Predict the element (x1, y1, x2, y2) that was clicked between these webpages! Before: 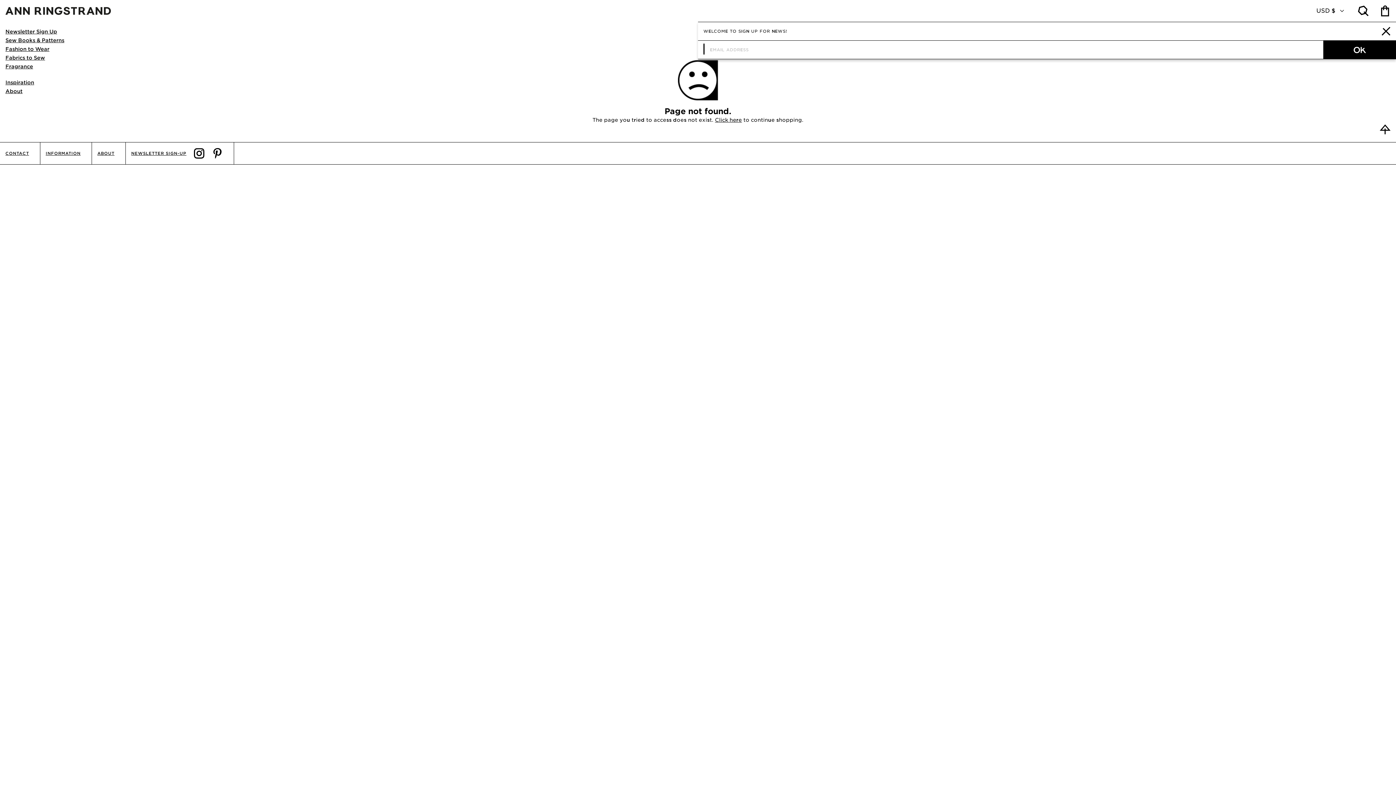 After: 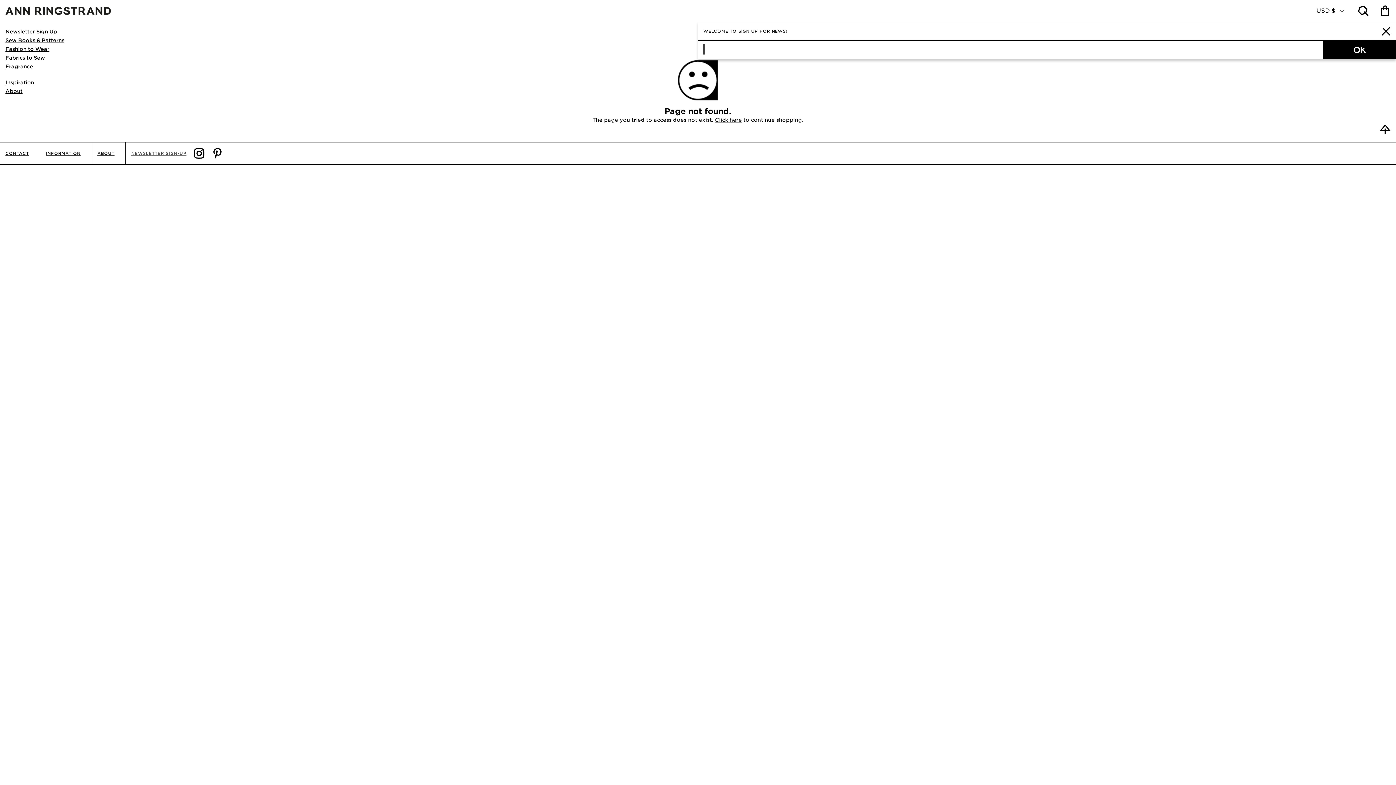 Action: bbox: (131, 142, 186, 164) label: NEWSLETTER SIGN-UP